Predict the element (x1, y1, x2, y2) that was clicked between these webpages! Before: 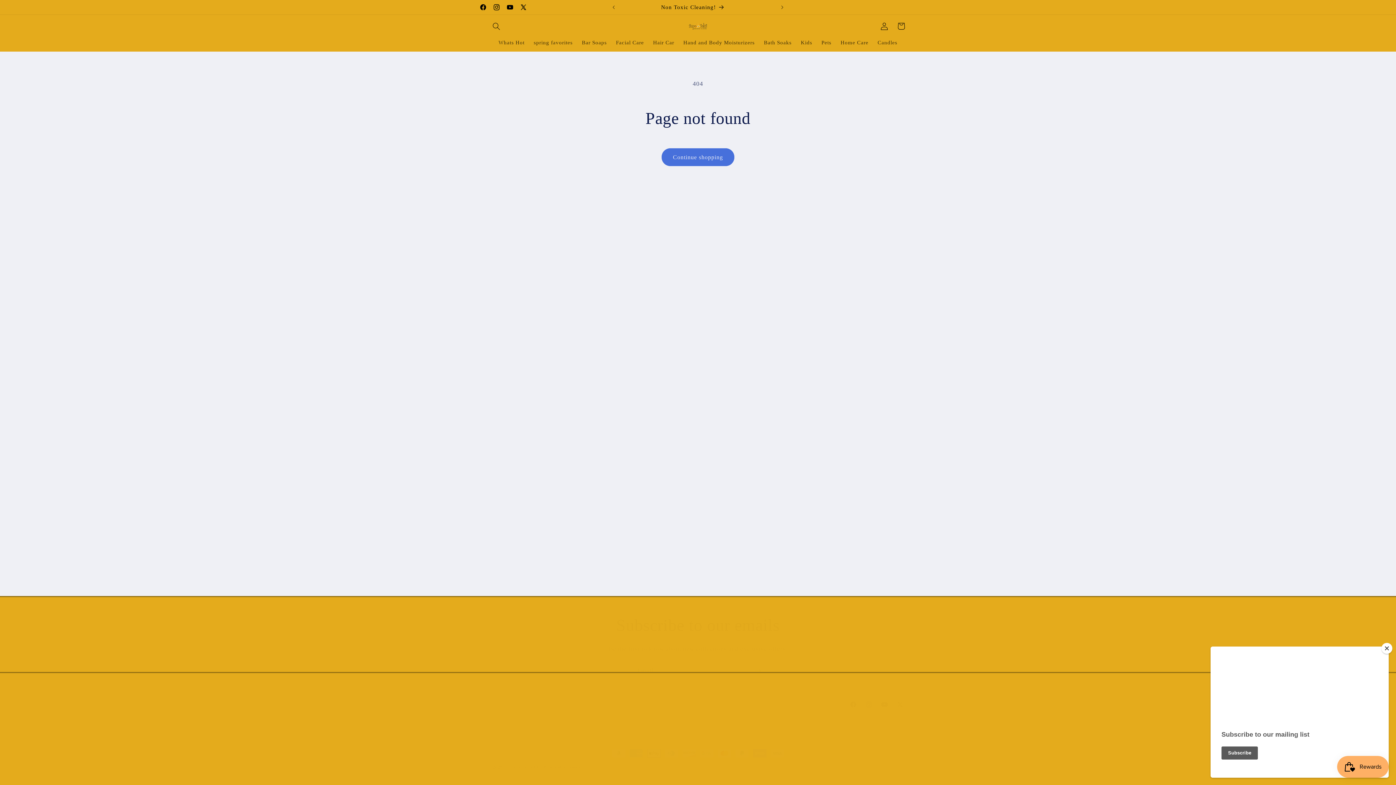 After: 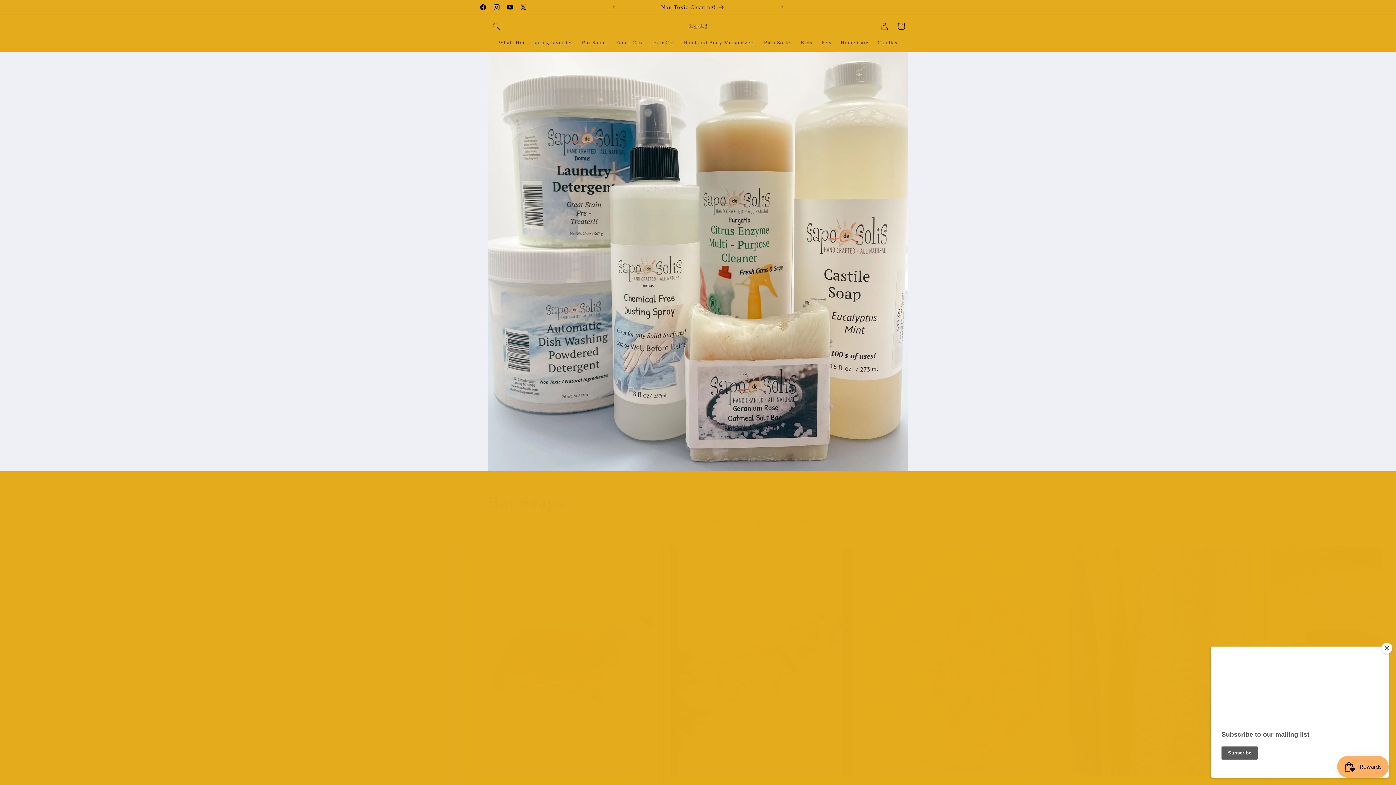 Action: bbox: (686, 19, 710, 32)